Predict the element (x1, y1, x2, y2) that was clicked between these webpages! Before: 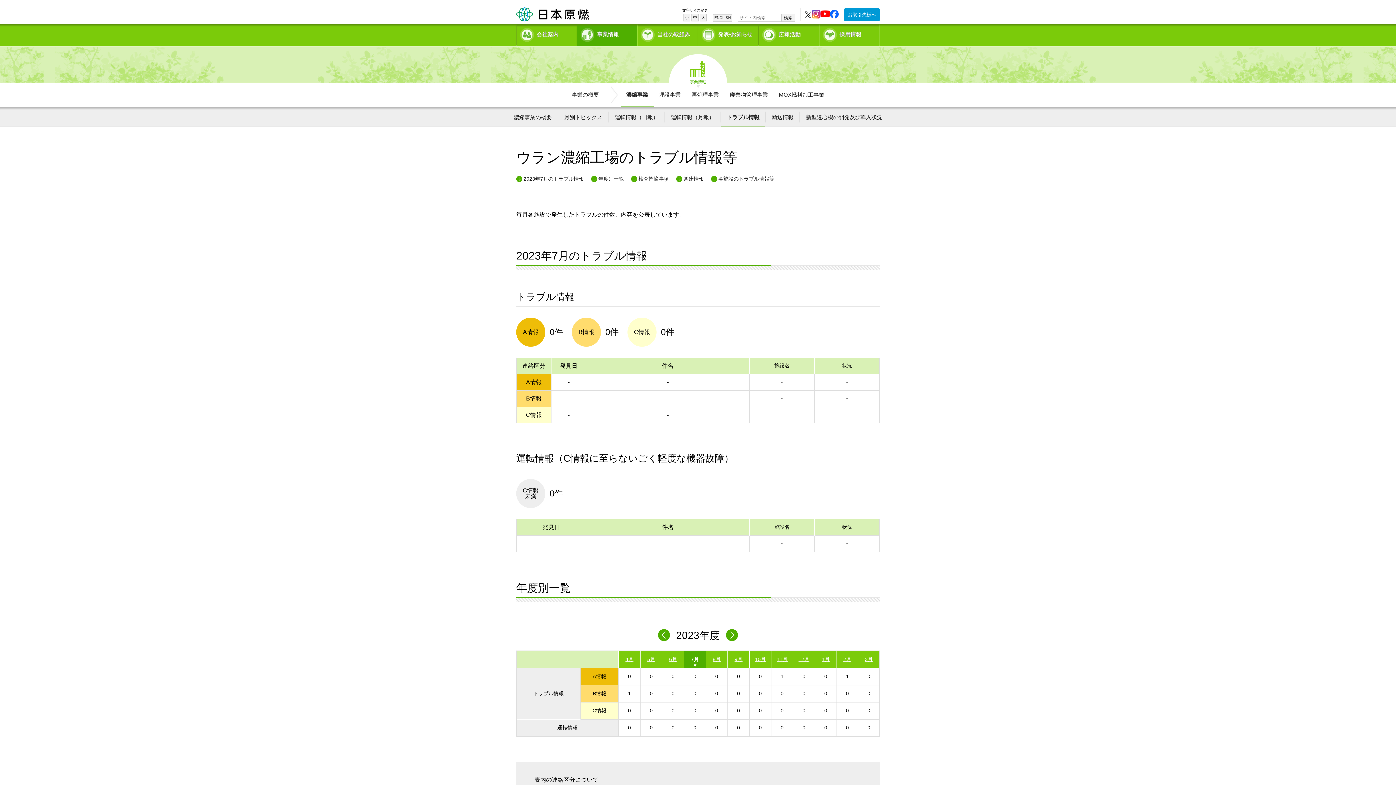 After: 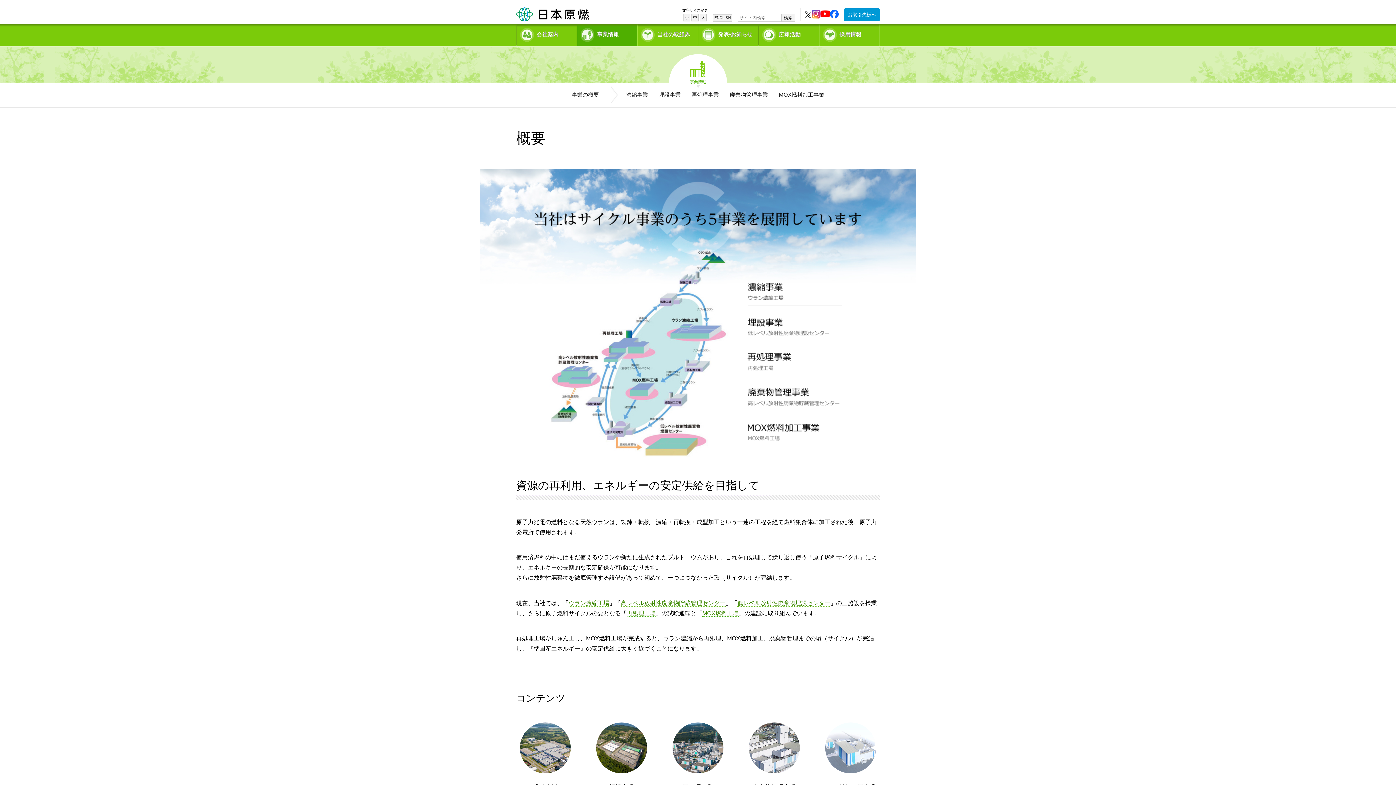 Action: bbox: (566, 82, 604, 107) label: 事業の概要